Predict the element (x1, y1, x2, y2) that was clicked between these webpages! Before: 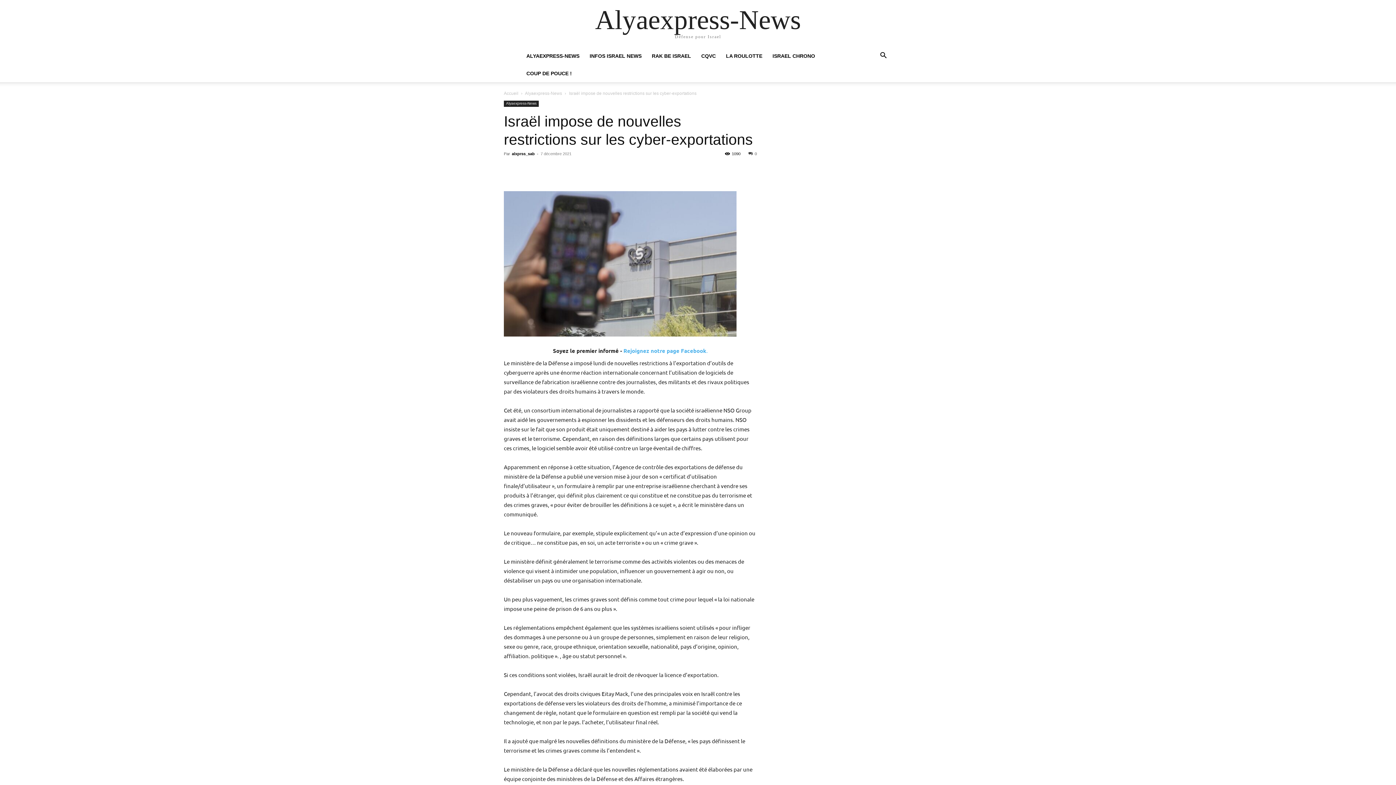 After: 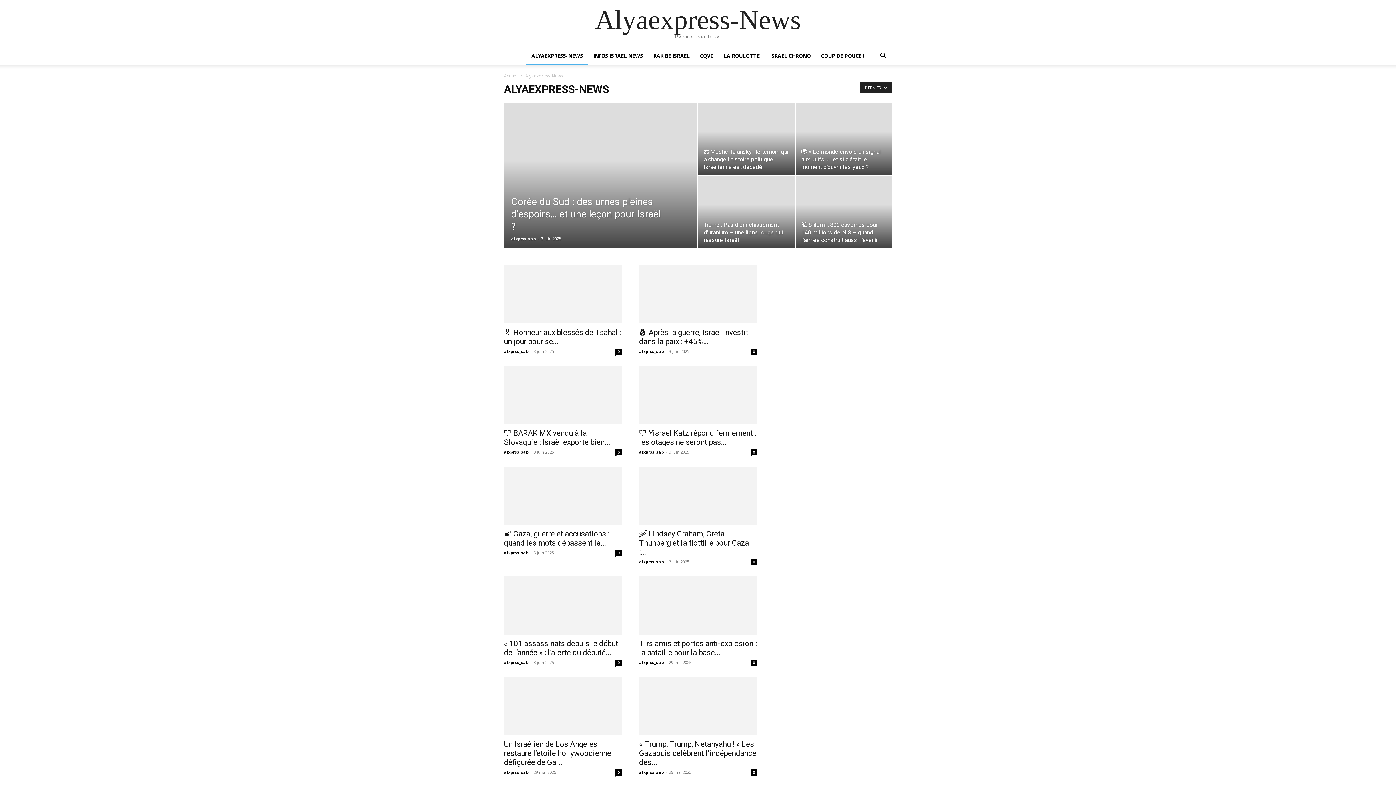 Action: bbox: (525, 90, 562, 96) label: Alyaexpress-News